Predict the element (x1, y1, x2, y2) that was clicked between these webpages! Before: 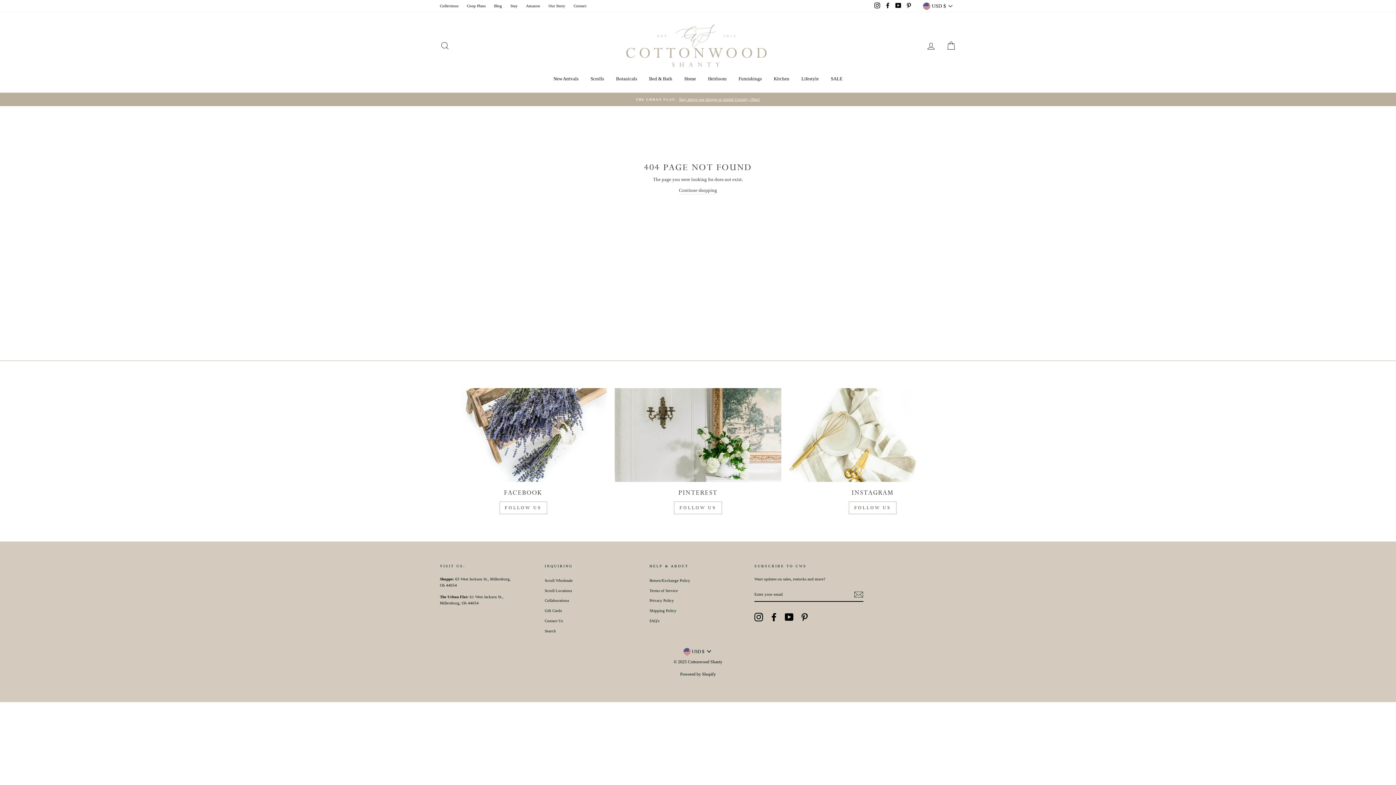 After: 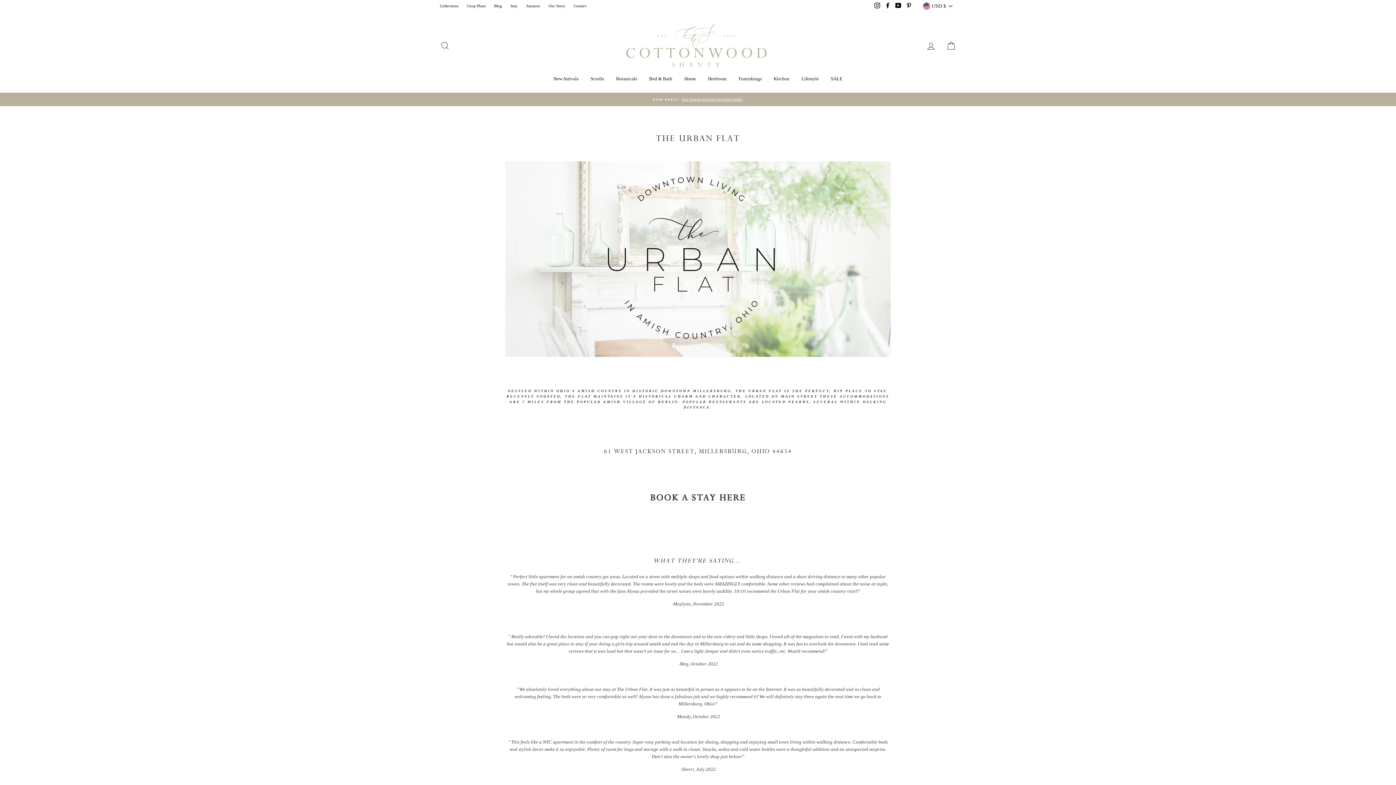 Action: label: Stay bbox: (506, 1, 521, 10)